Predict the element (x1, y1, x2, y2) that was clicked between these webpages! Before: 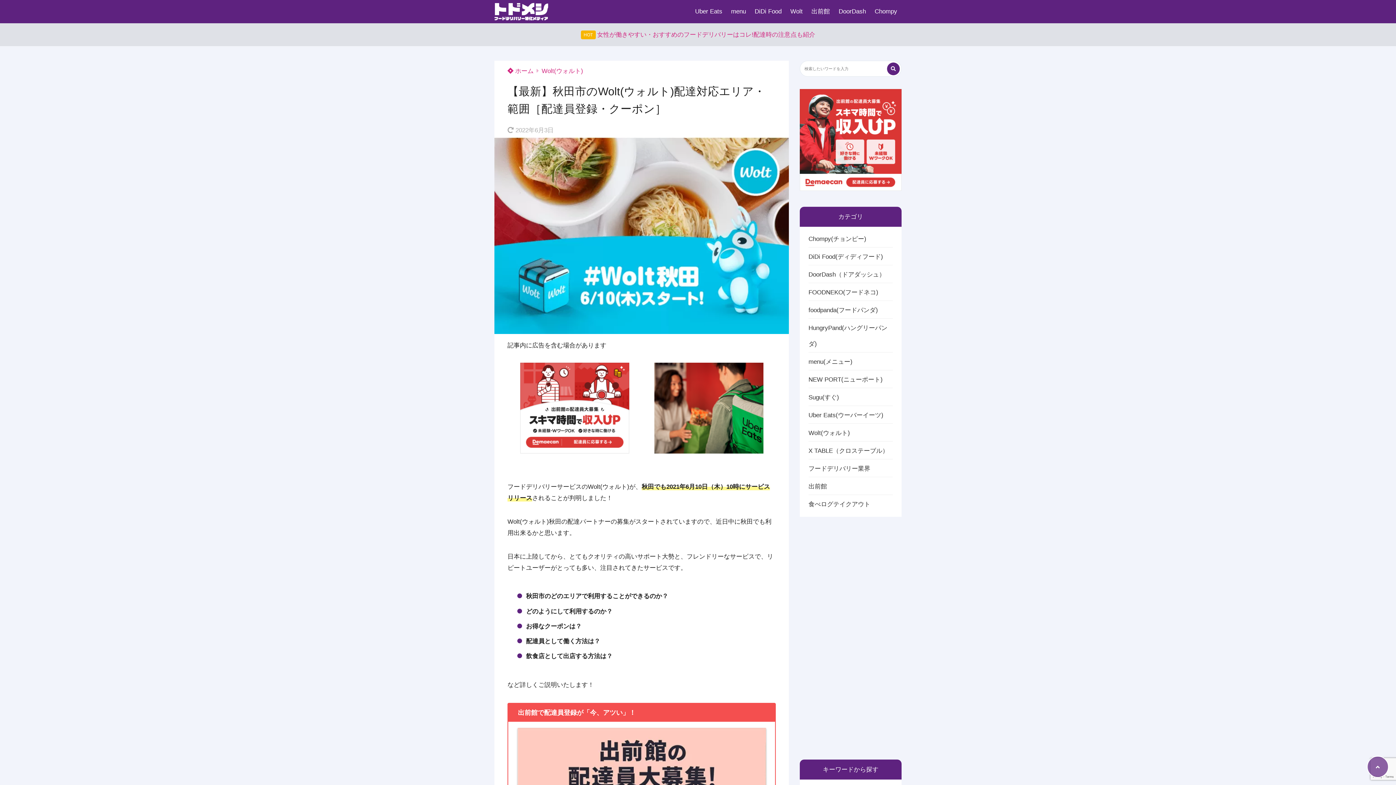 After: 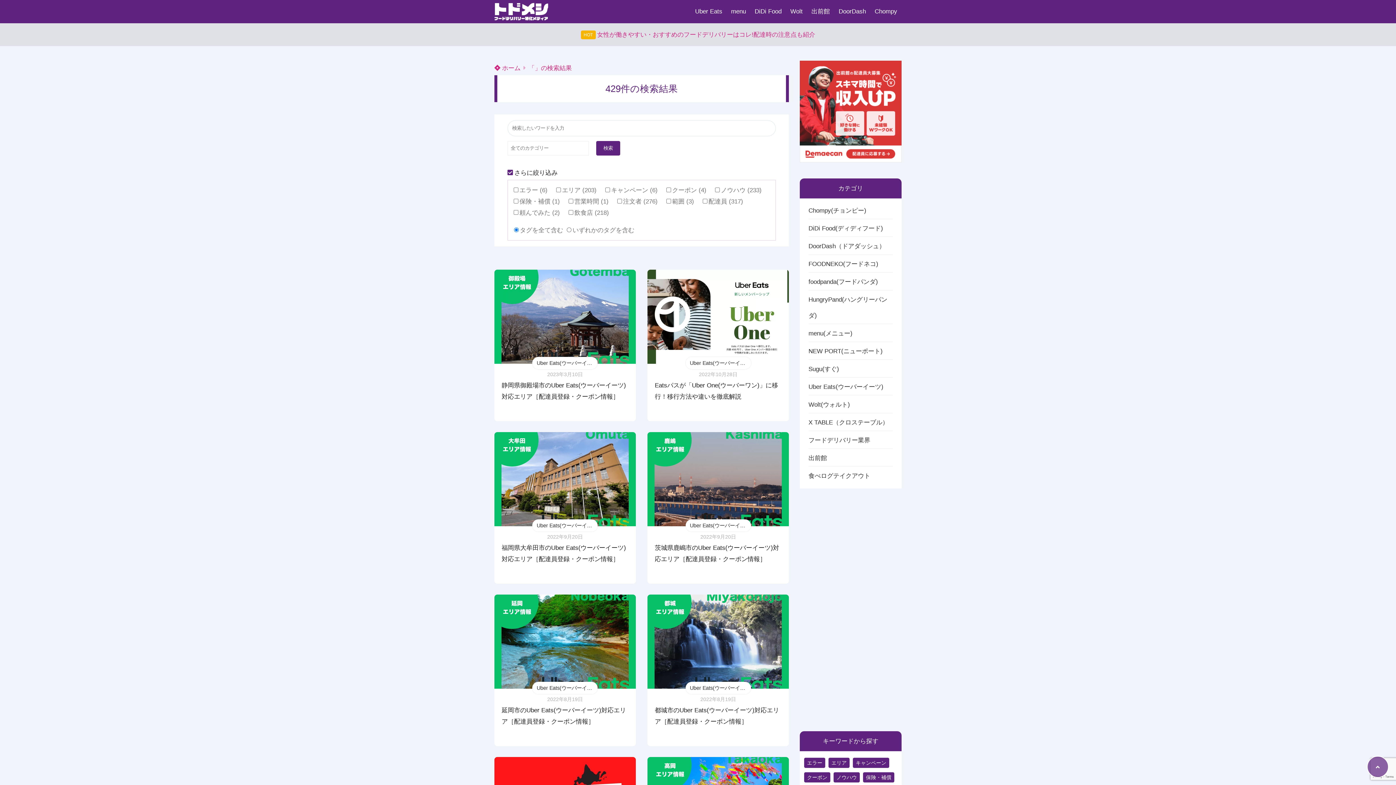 Action: bbox: (887, 62, 899, 75) label: 検索する